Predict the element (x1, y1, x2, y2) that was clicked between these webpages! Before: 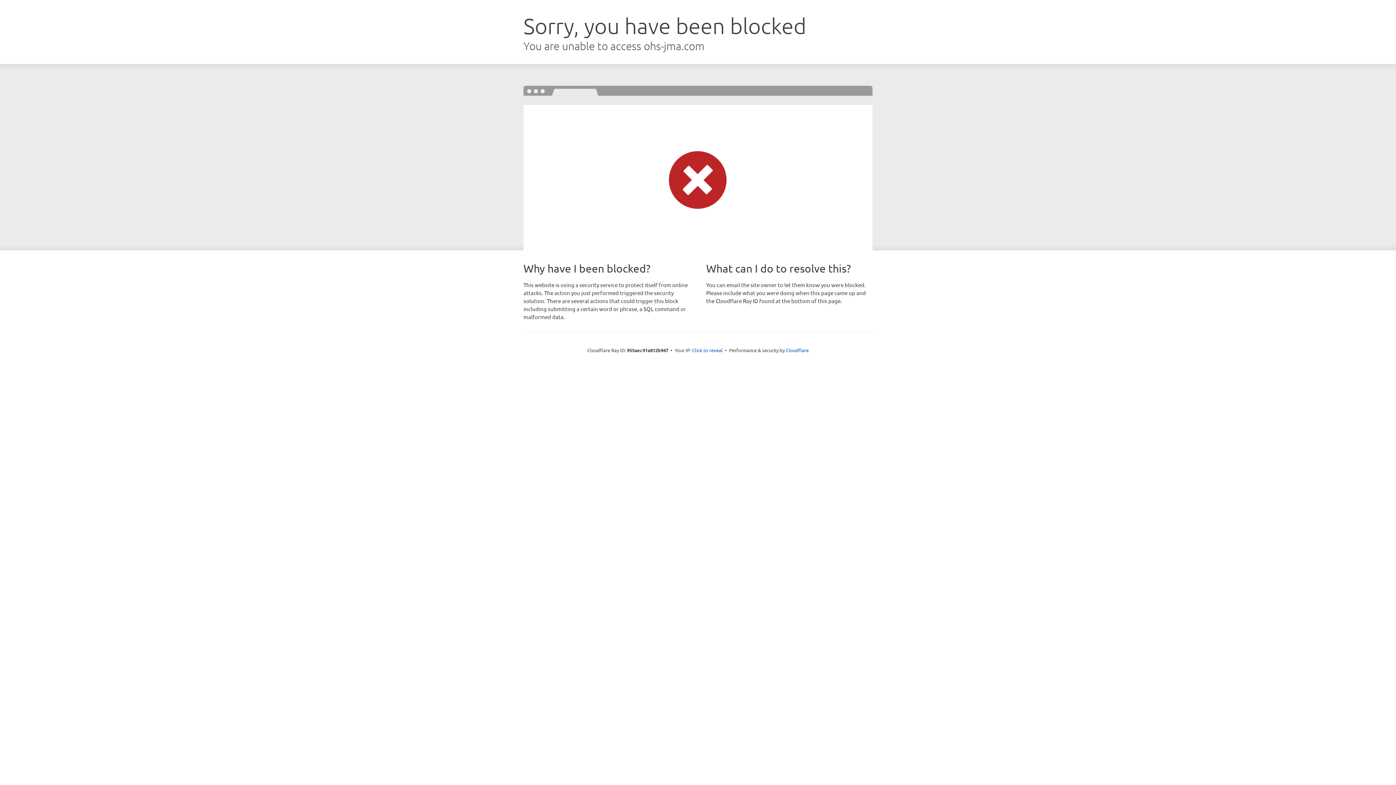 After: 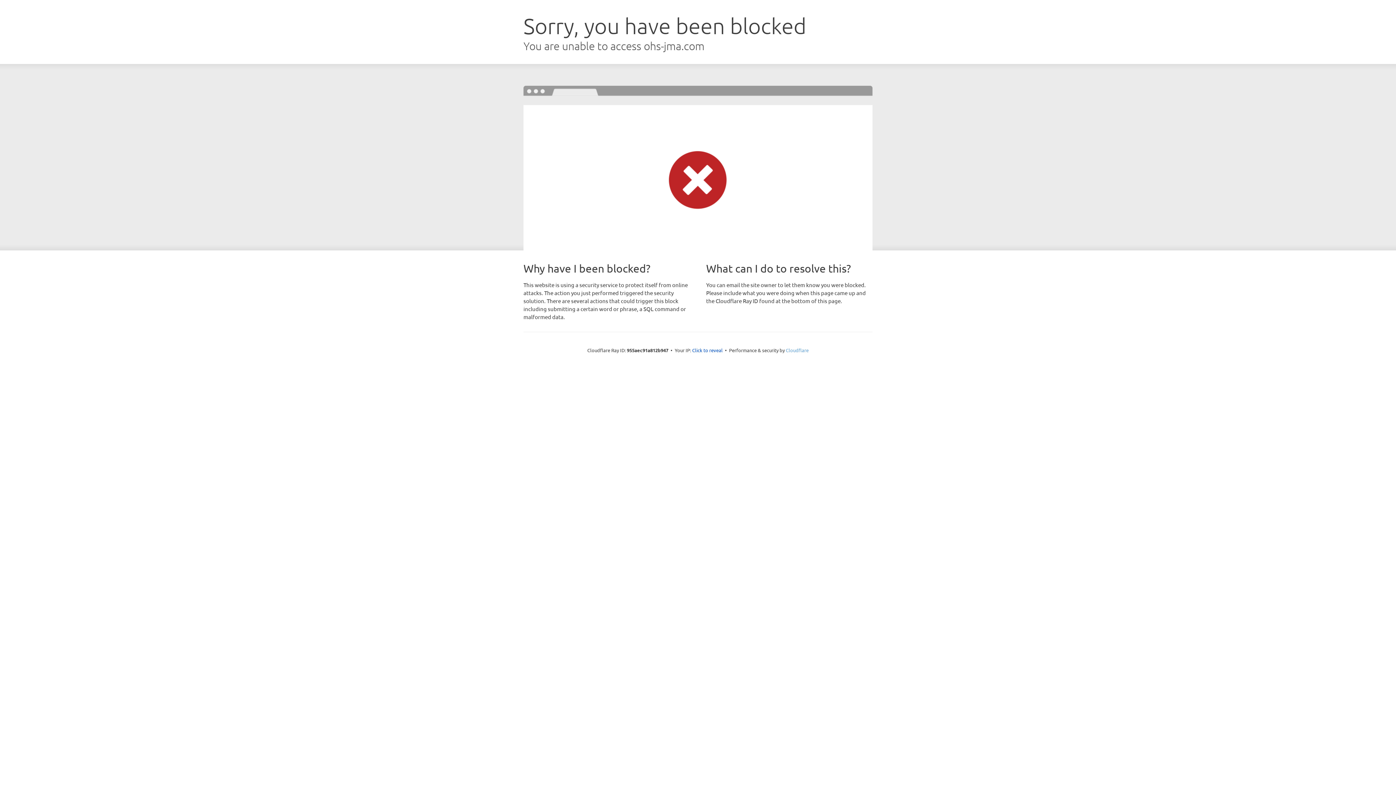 Action: bbox: (786, 347, 808, 353) label: Cloudflare